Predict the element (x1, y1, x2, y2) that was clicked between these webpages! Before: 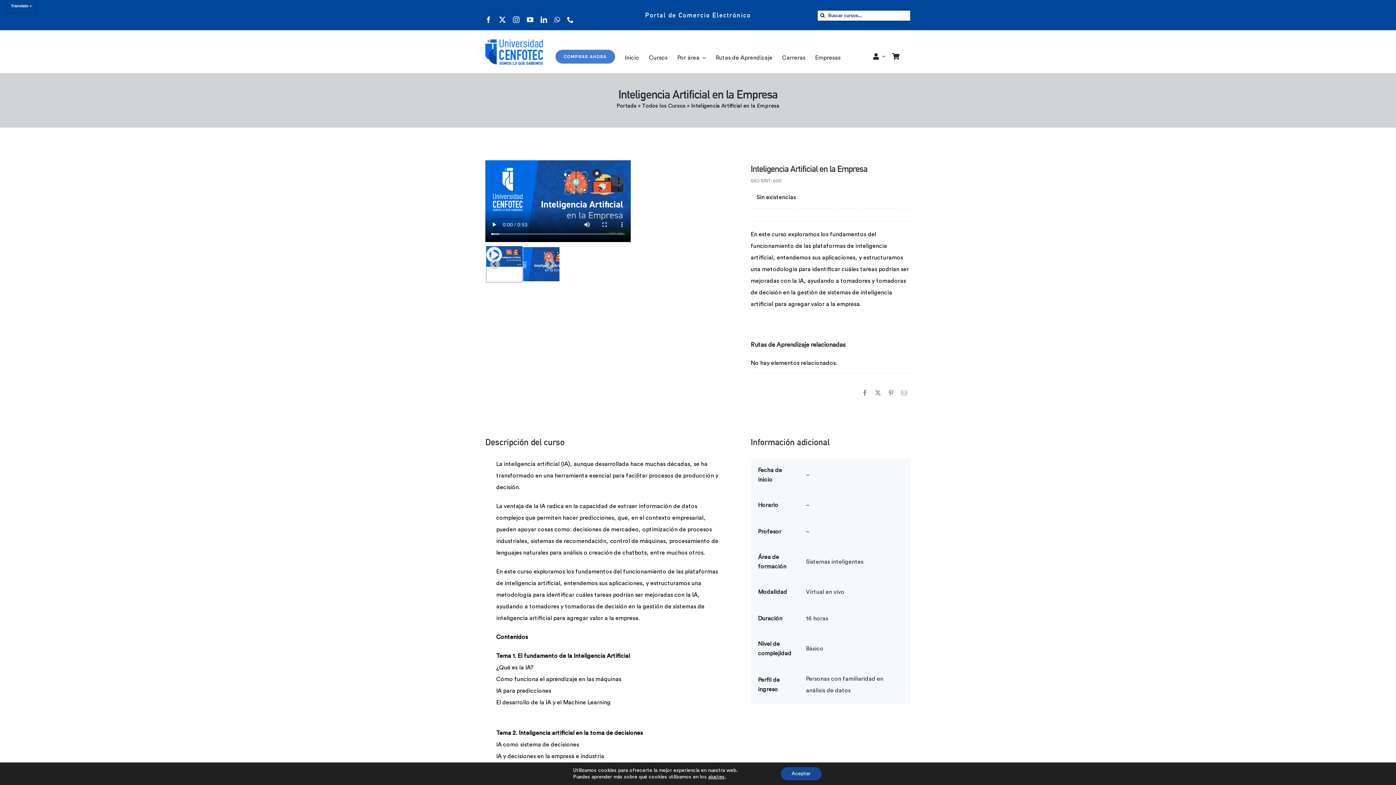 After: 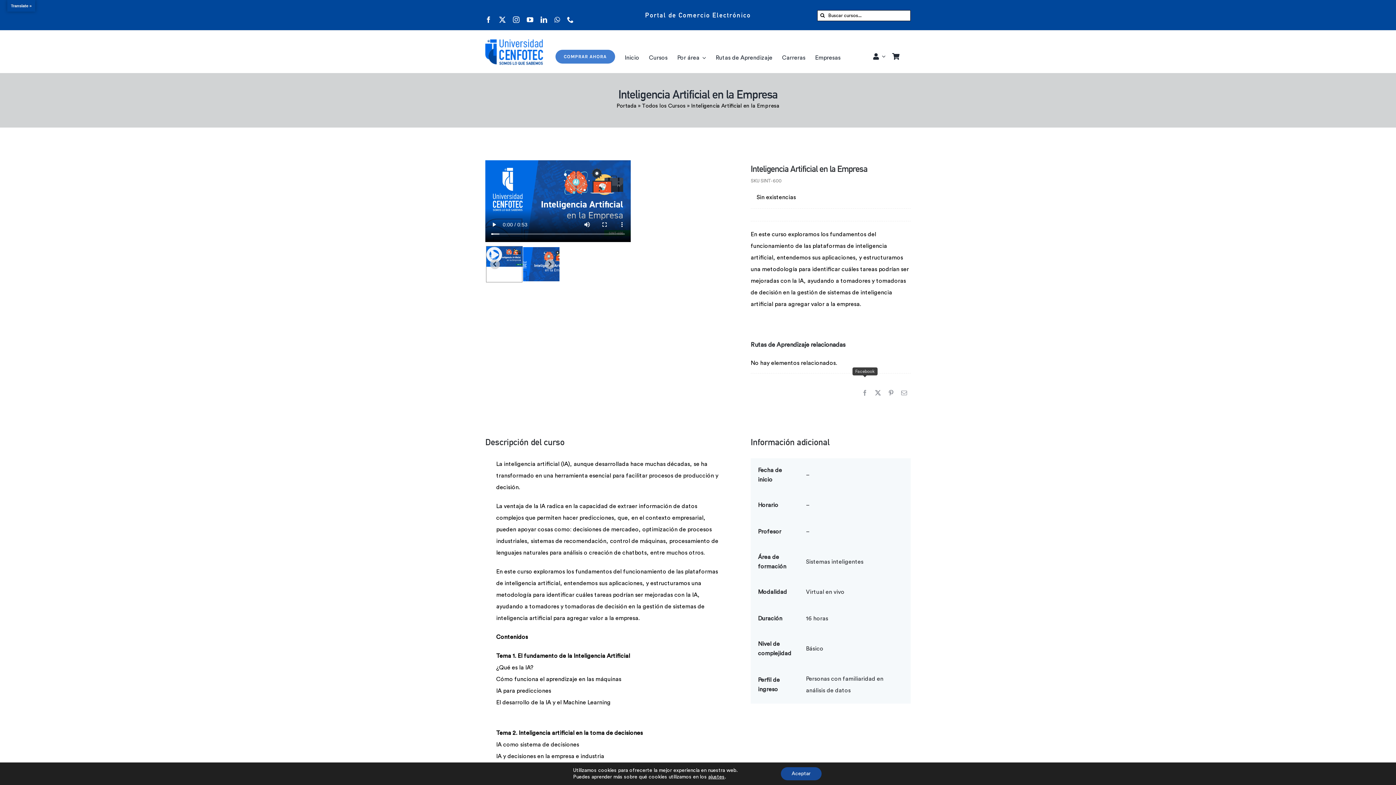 Action: bbox: (858, 378, 871, 399) label: Facebook